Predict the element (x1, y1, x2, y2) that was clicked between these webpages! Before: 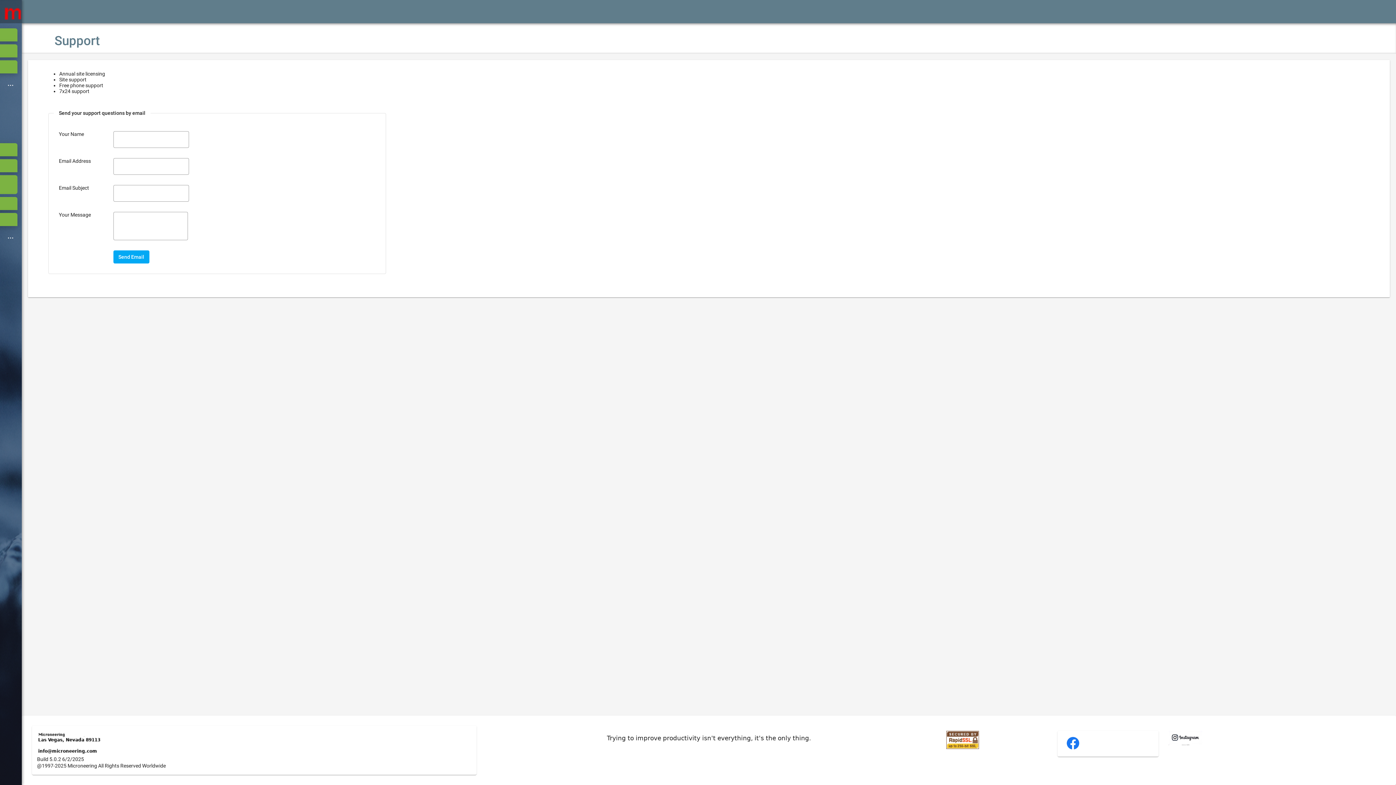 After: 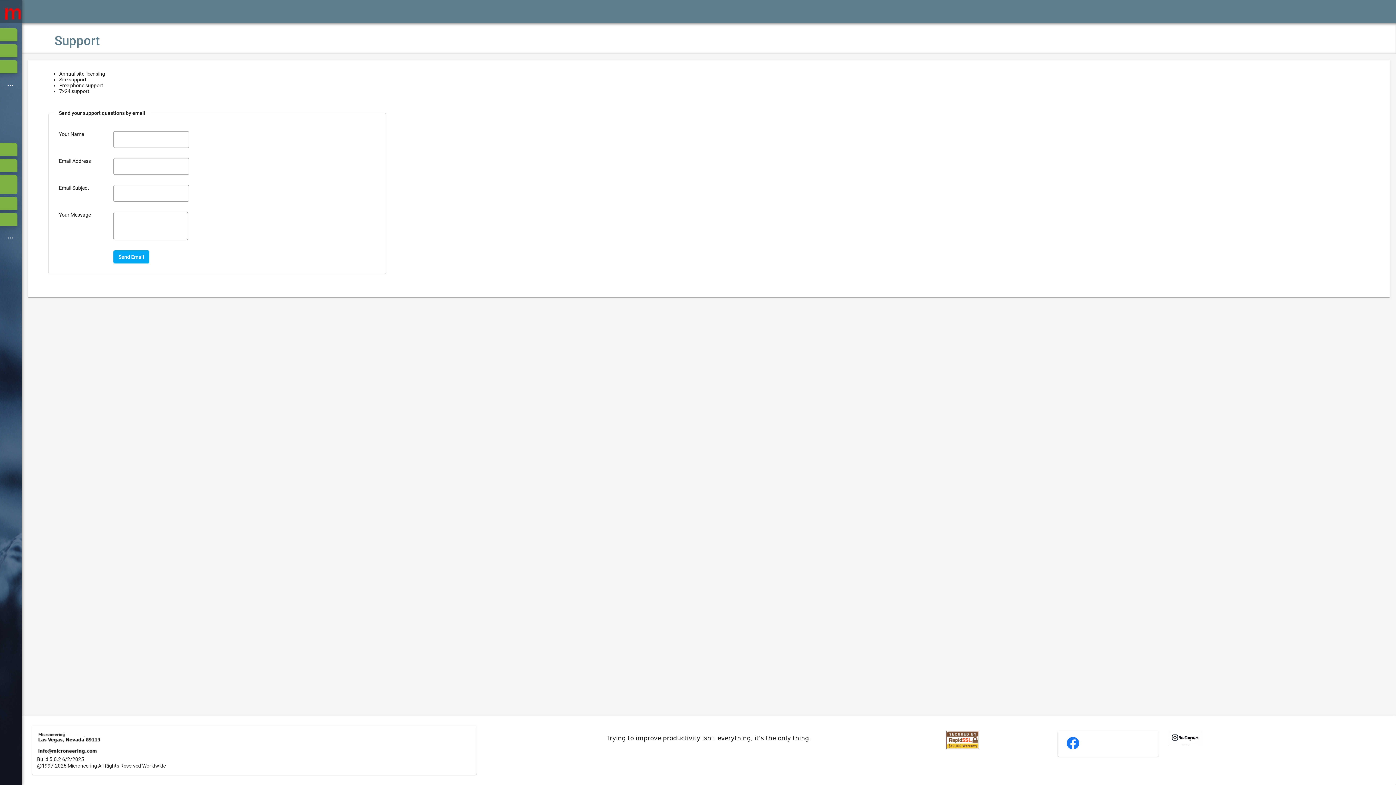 Action: bbox: (1062, 746, 1083, 752)